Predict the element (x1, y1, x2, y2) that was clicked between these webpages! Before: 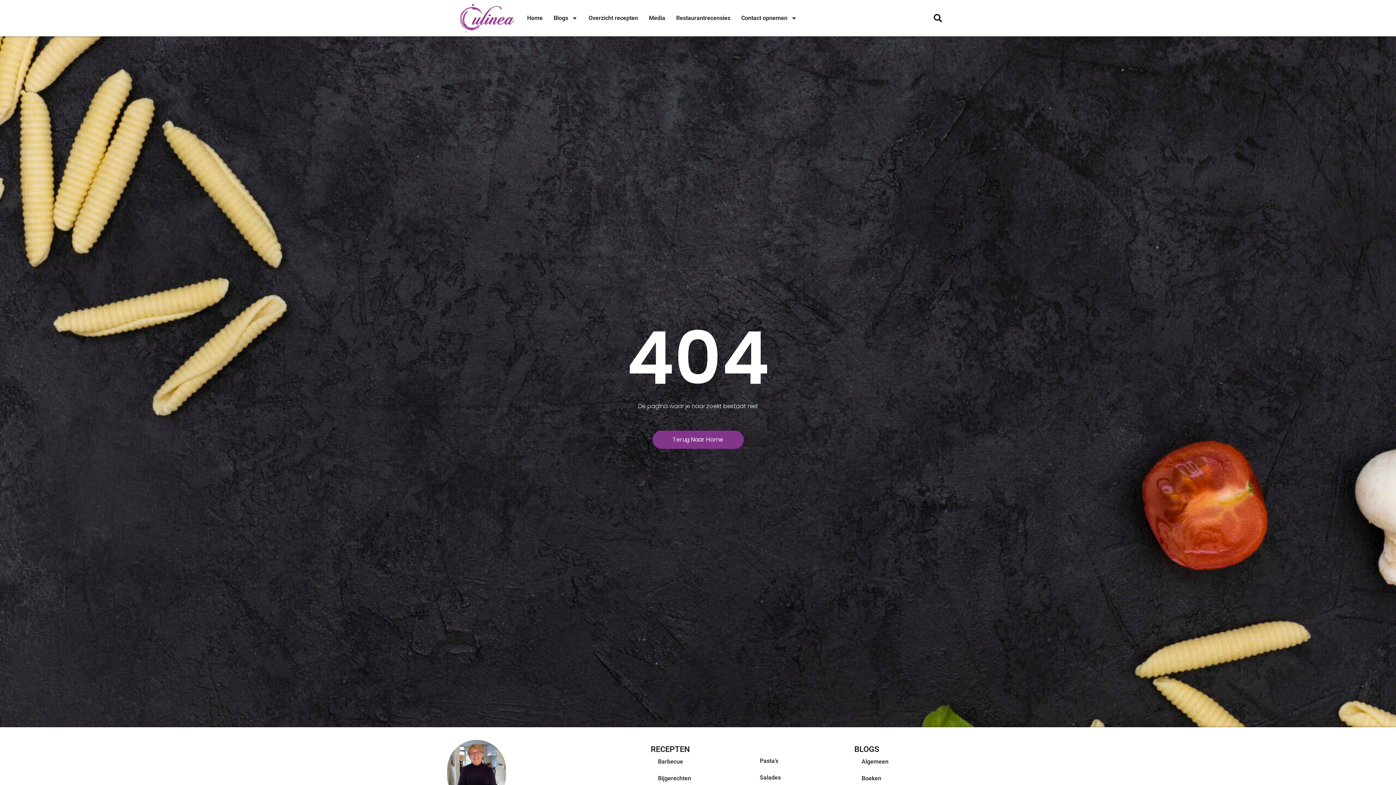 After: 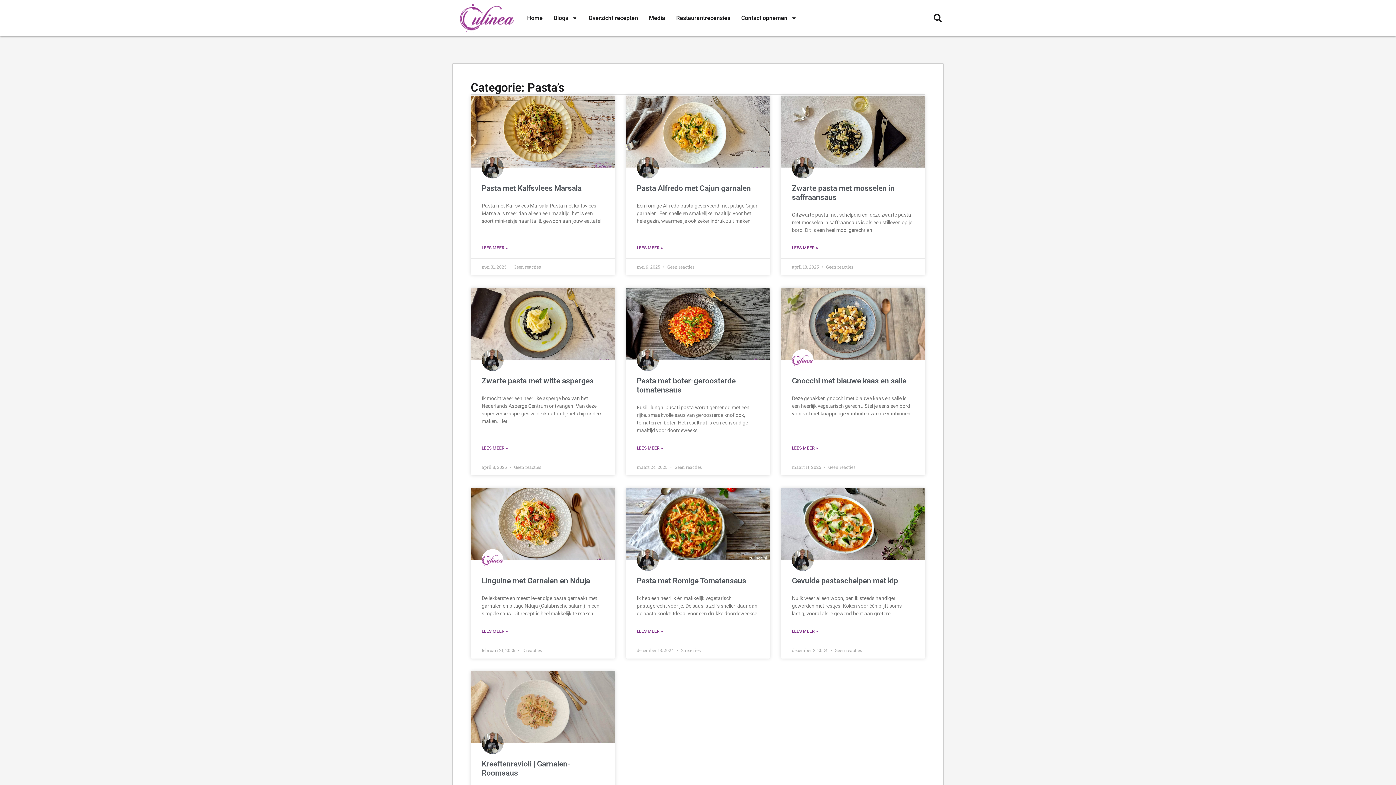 Action: bbox: (752, 753, 847, 769) label: Pasta’s